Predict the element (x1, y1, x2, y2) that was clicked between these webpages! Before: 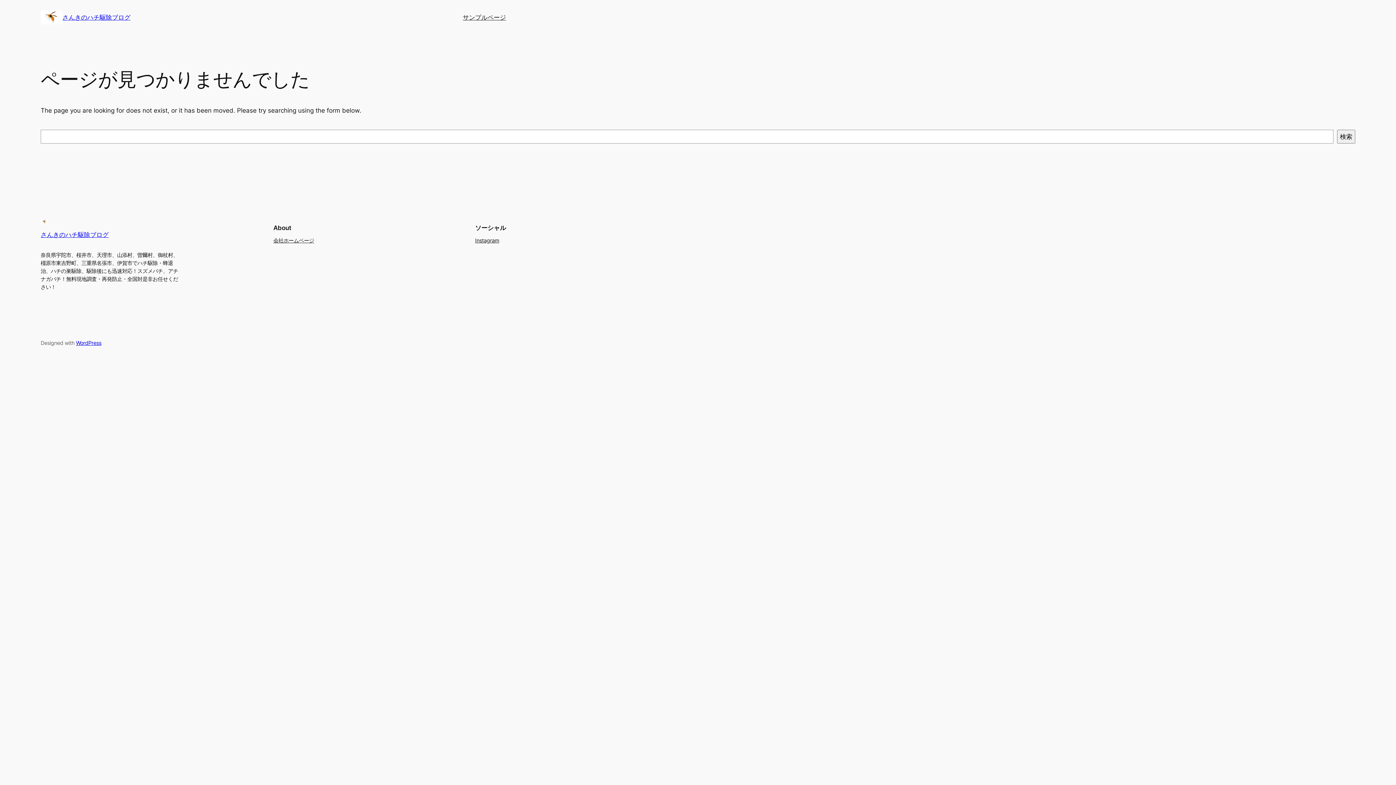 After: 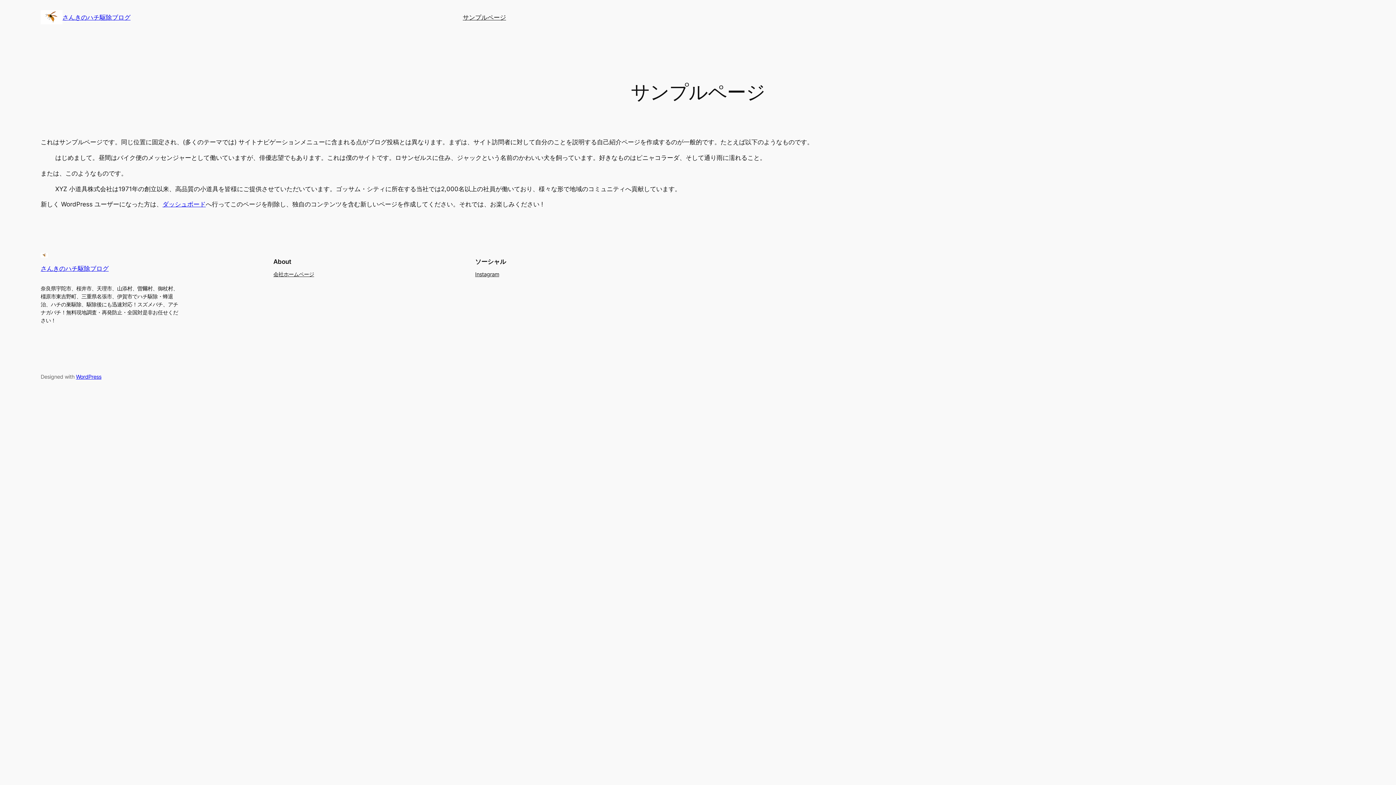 Action: label: サンプルページ bbox: (462, 12, 506, 22)